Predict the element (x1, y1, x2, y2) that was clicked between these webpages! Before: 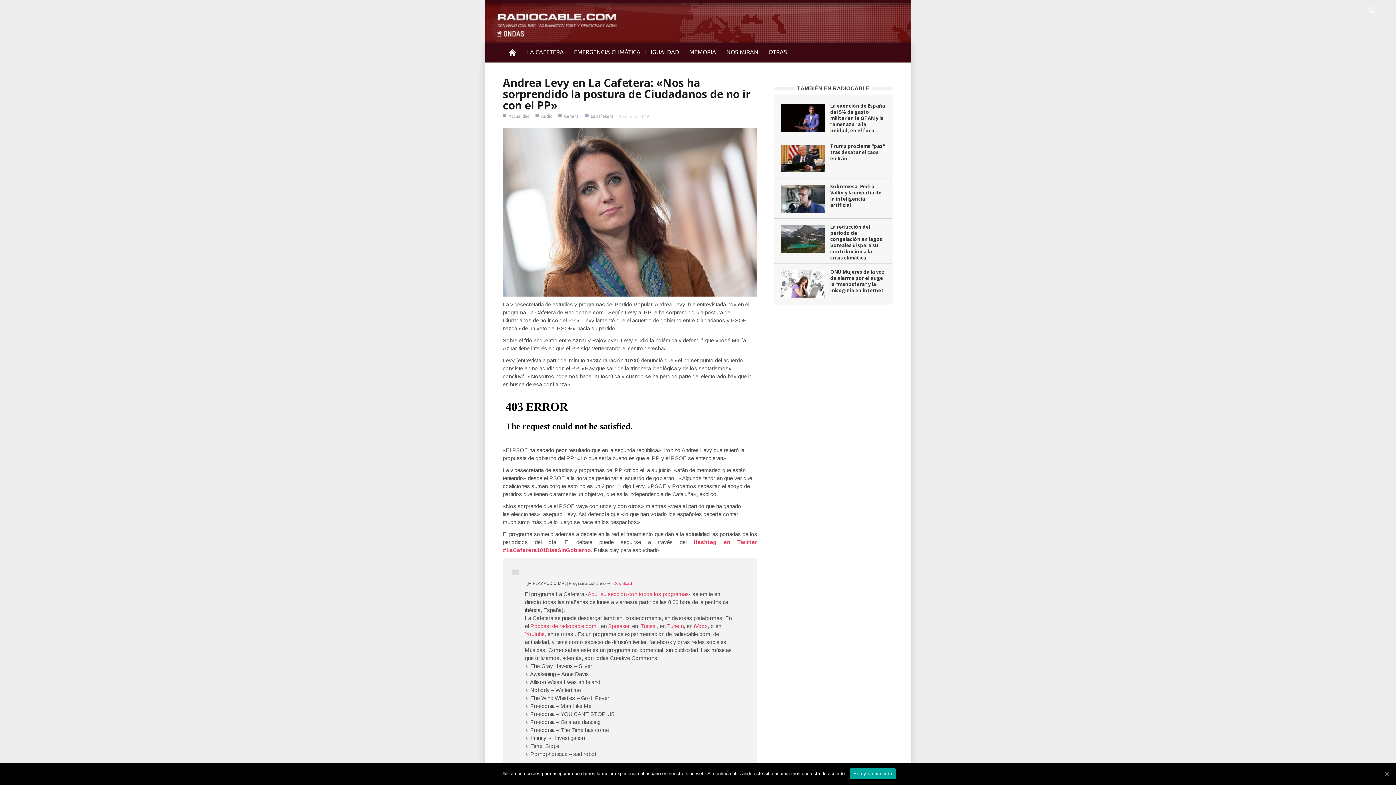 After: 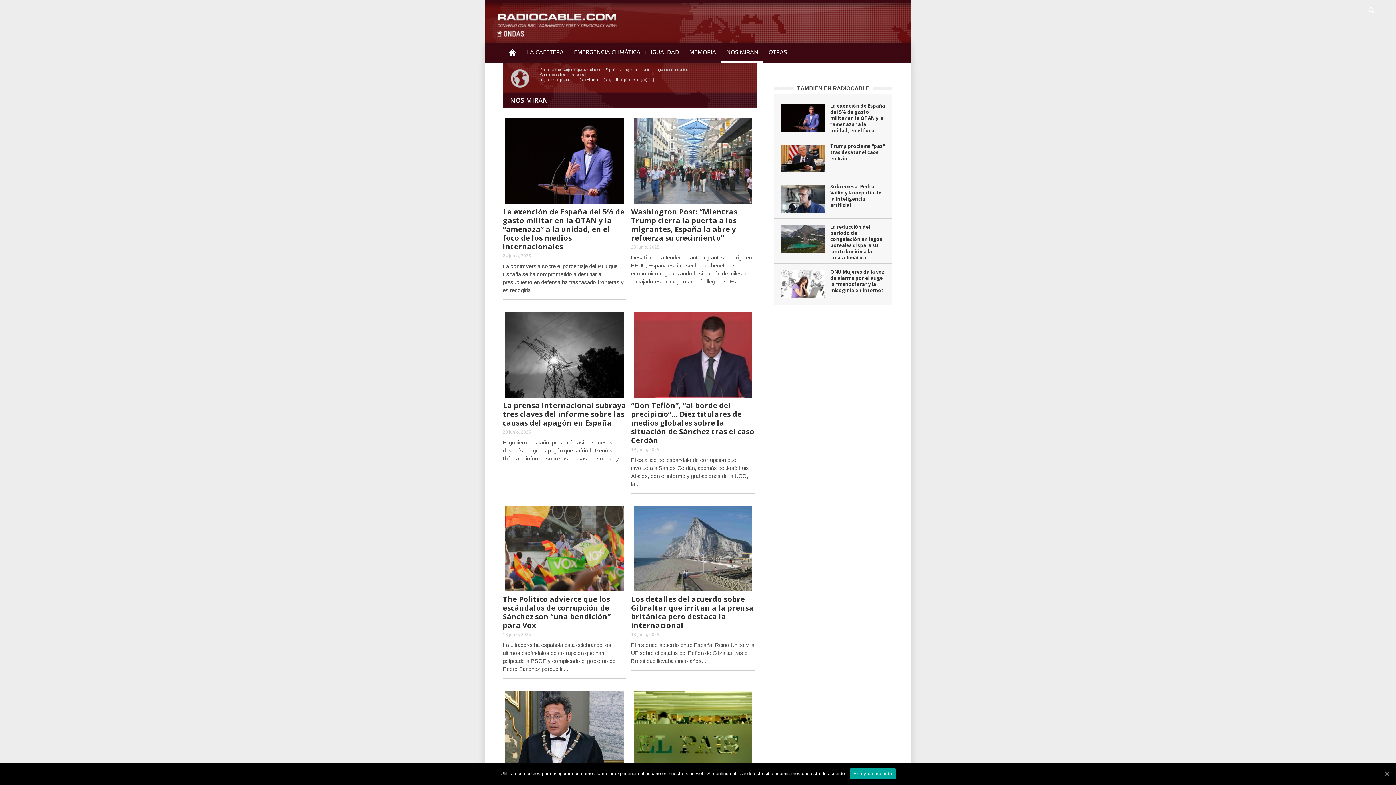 Action: bbox: (721, 42, 763, 62) label: NOS MIRAN